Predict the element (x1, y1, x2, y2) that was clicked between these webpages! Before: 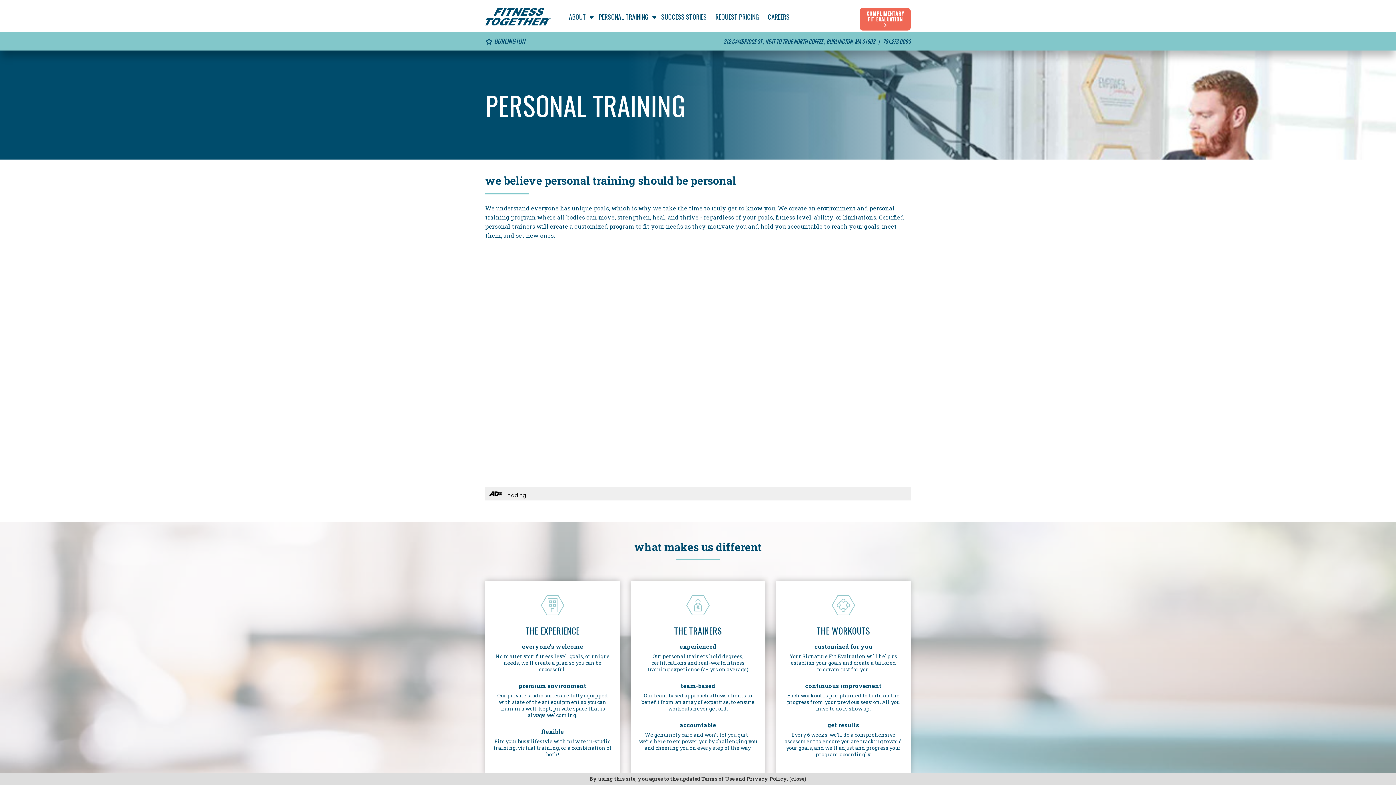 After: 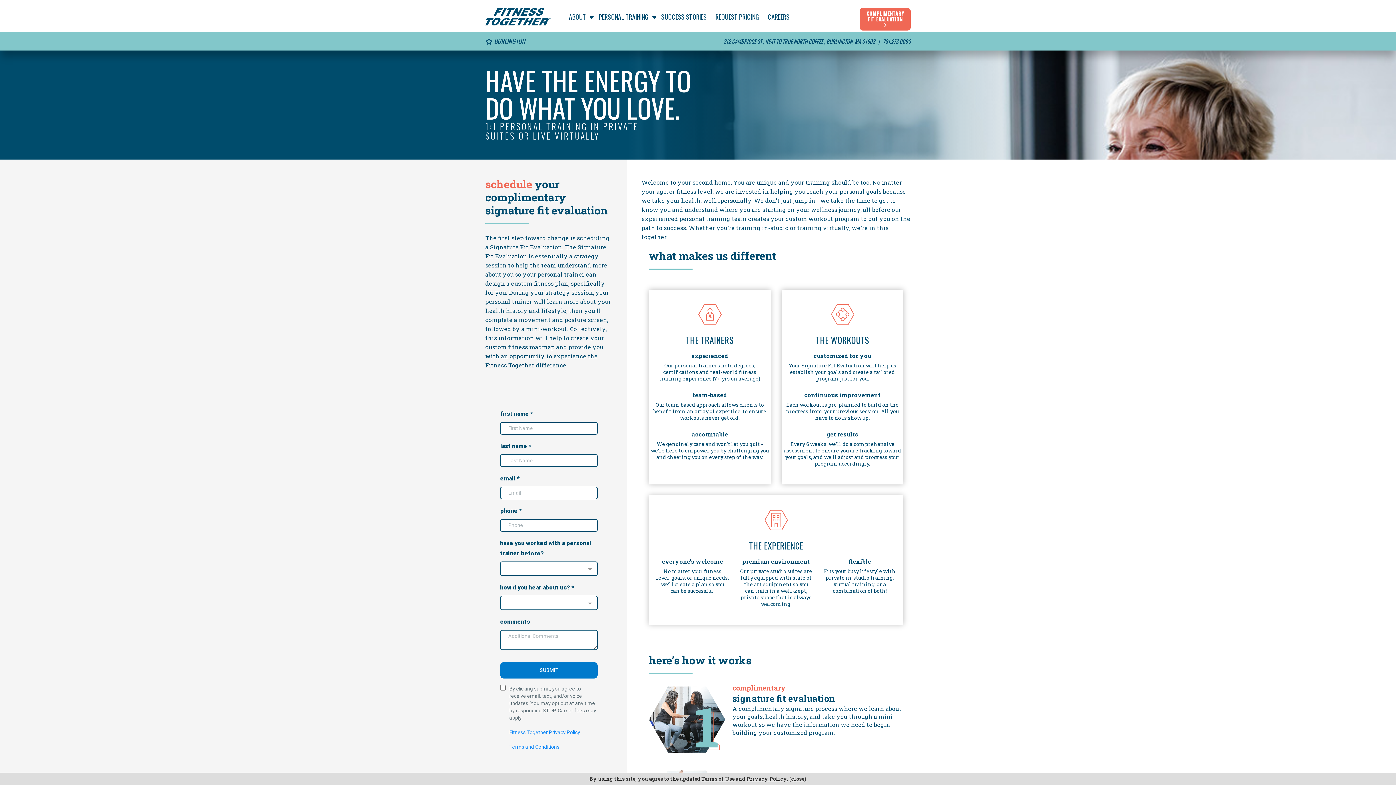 Action: label: COMPLIMENTARY FIT EVALUATION  bbox: (860, 8, 910, 30)